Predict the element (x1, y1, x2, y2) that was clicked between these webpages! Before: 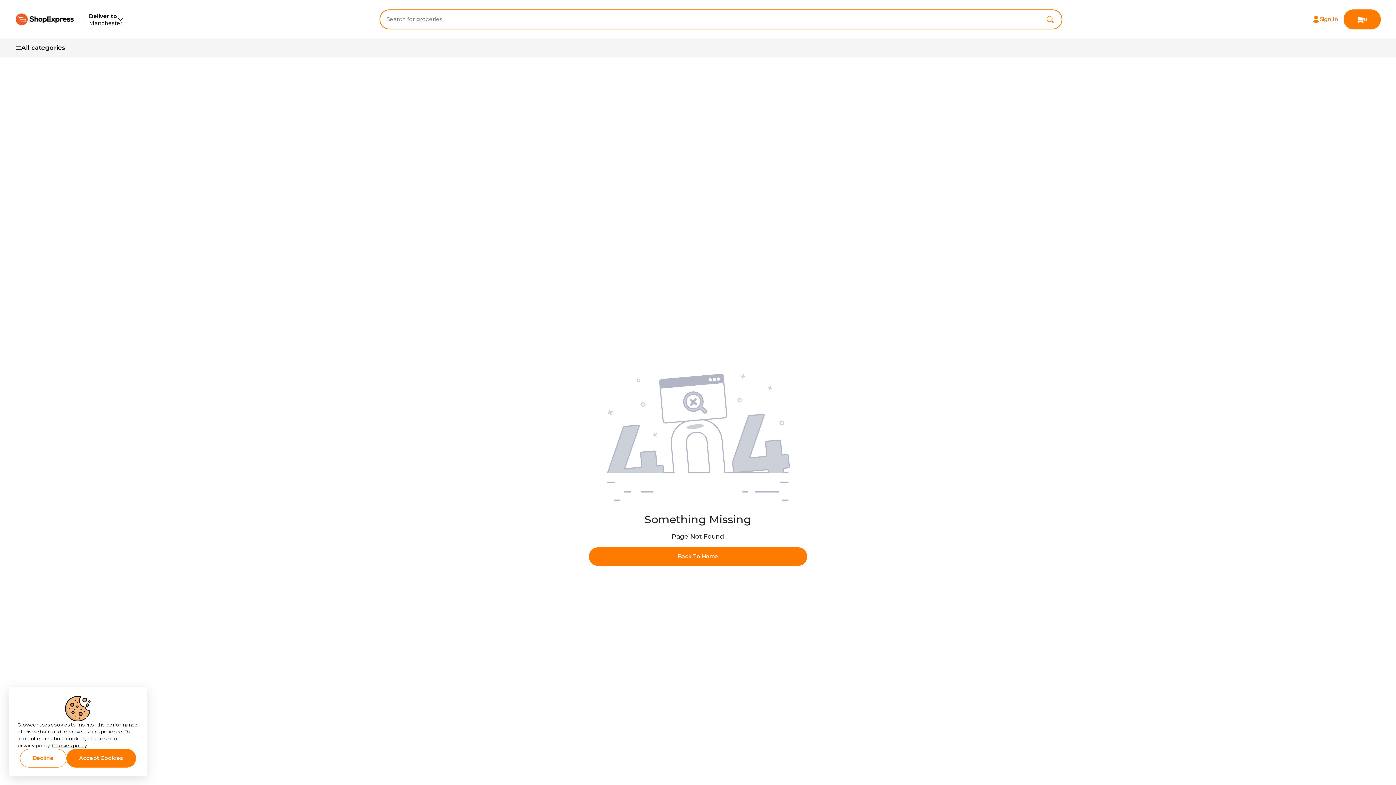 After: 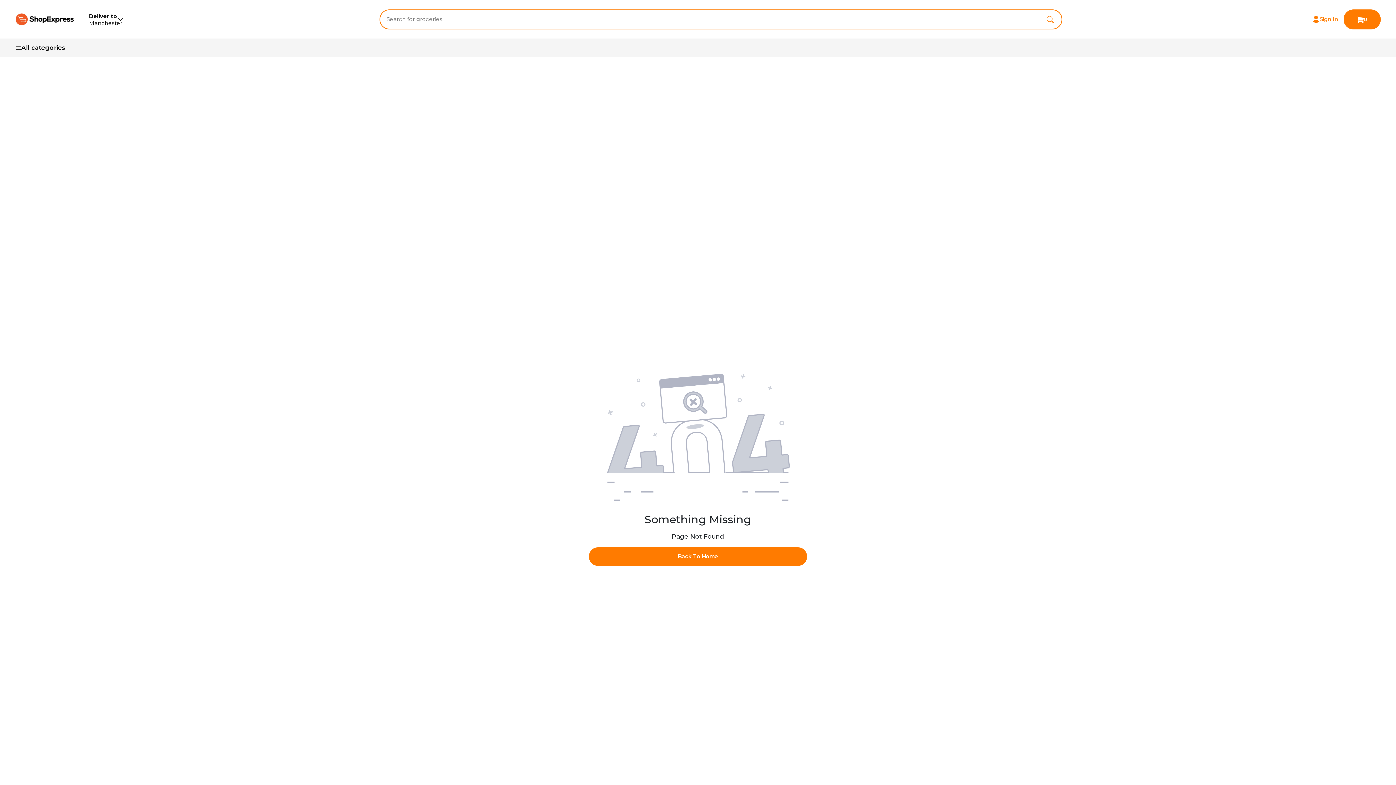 Action: label: Decline bbox: (19, 749, 66, 768)